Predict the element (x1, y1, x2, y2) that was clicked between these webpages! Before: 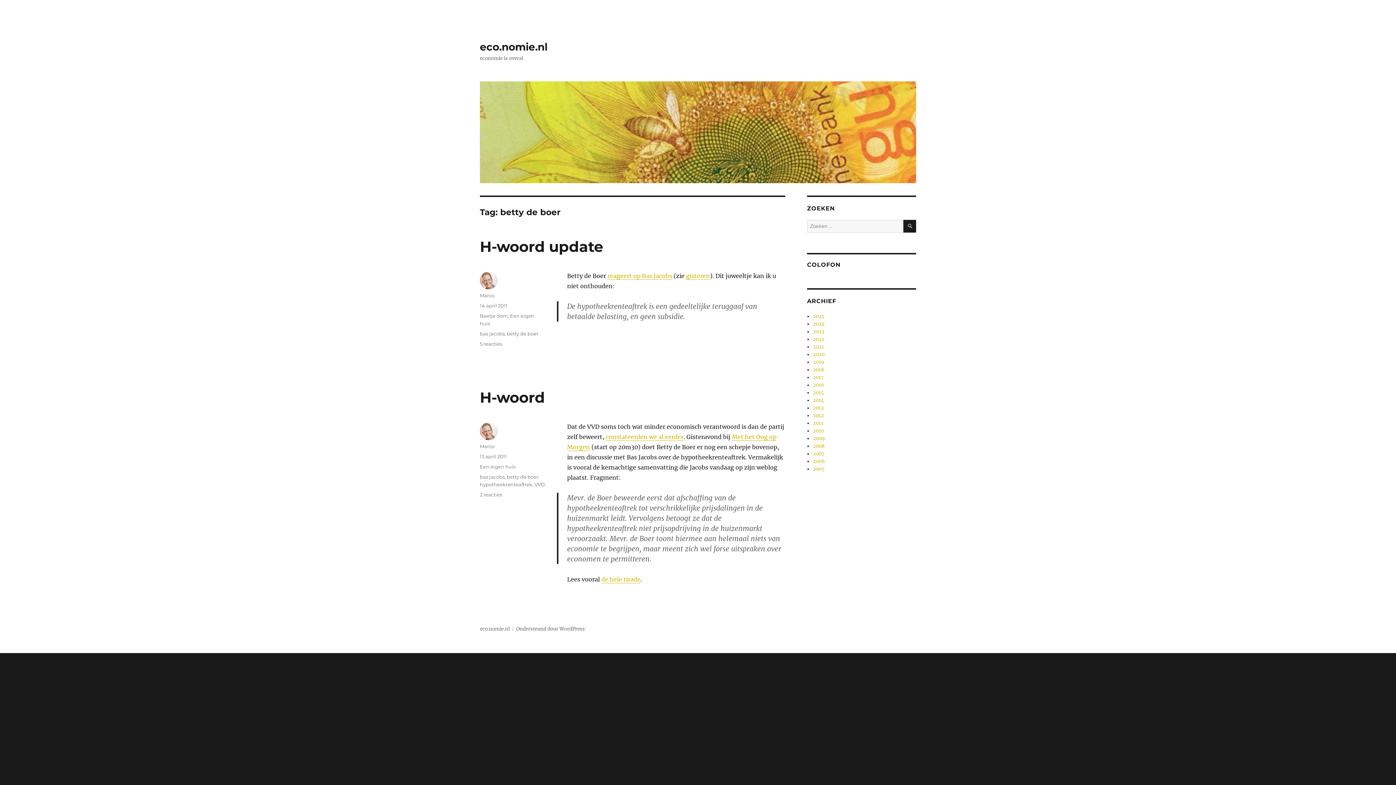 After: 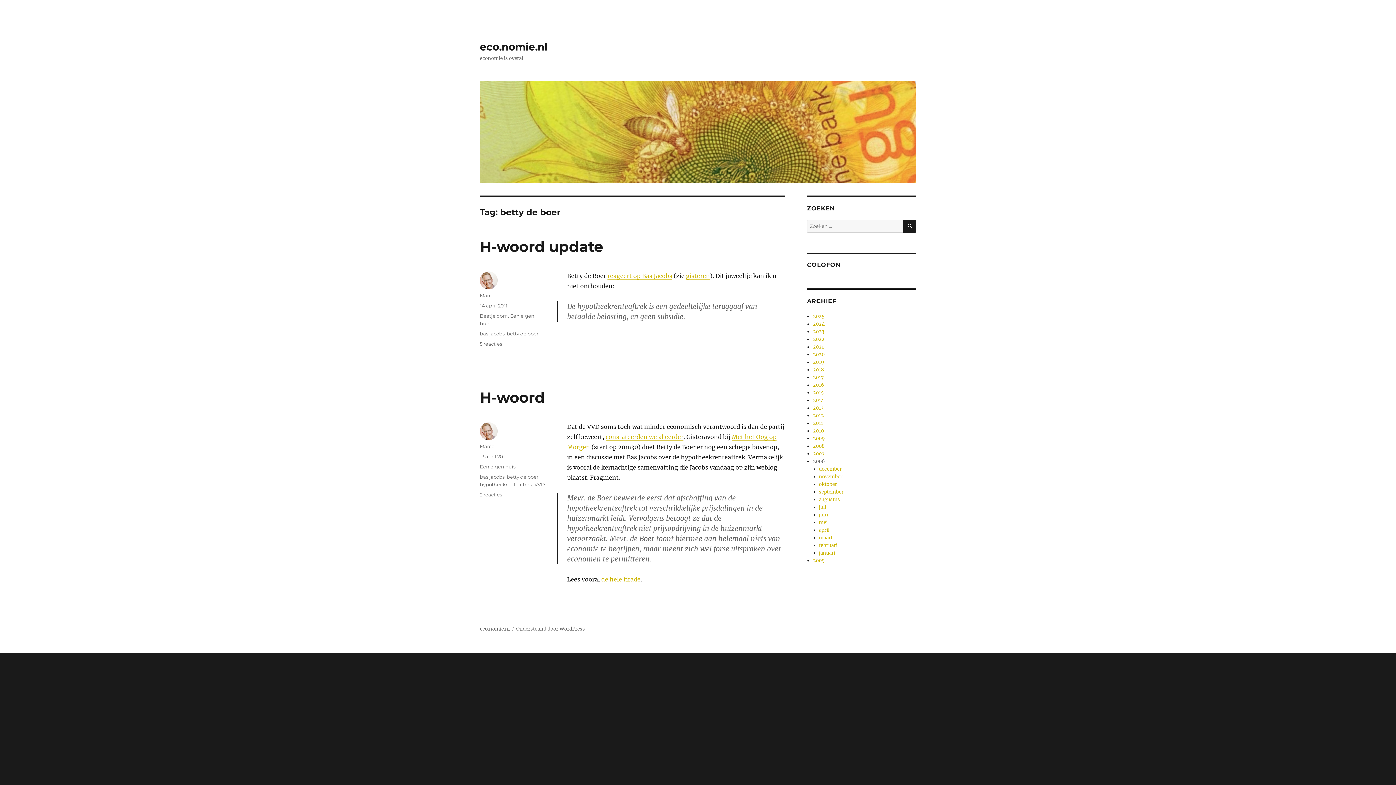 Action: label: 2006 bbox: (813, 458, 825, 464)